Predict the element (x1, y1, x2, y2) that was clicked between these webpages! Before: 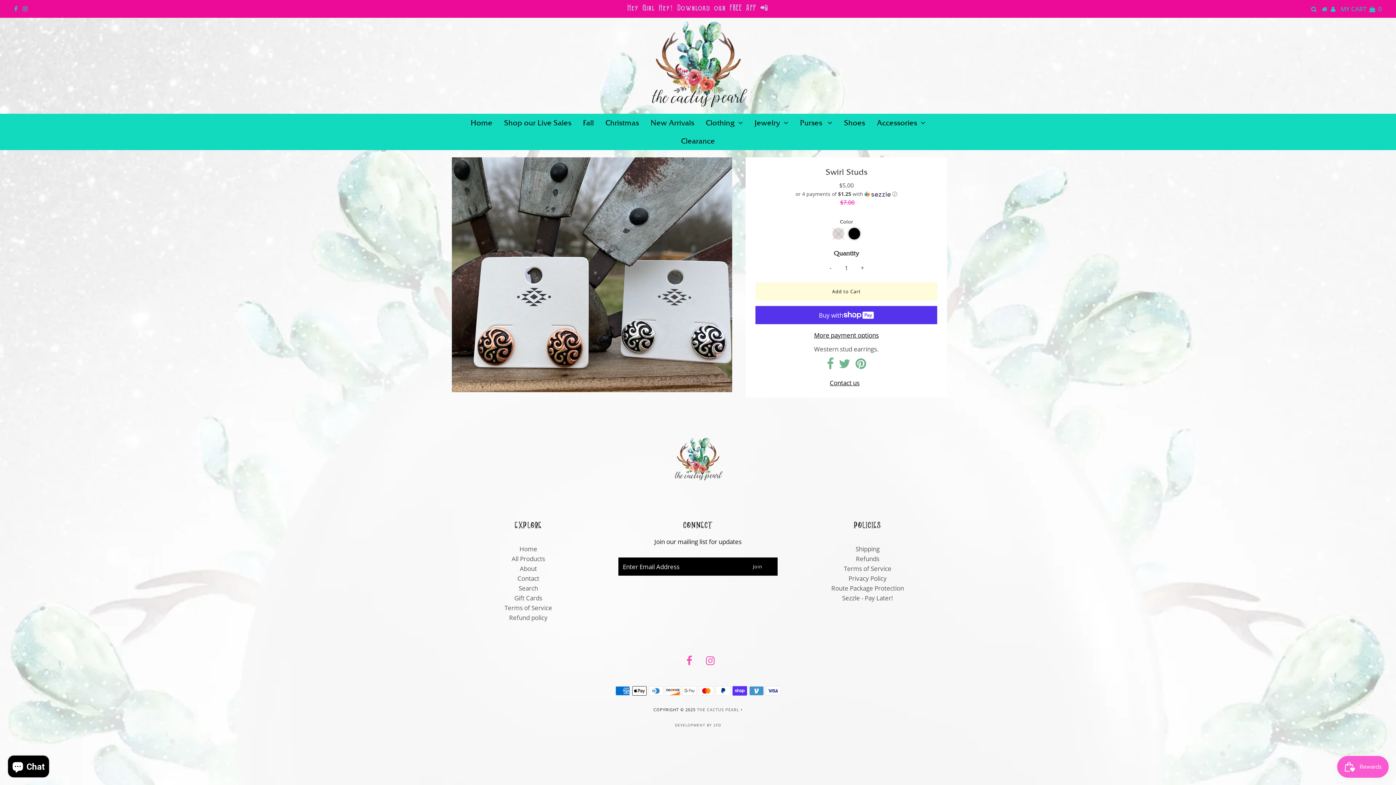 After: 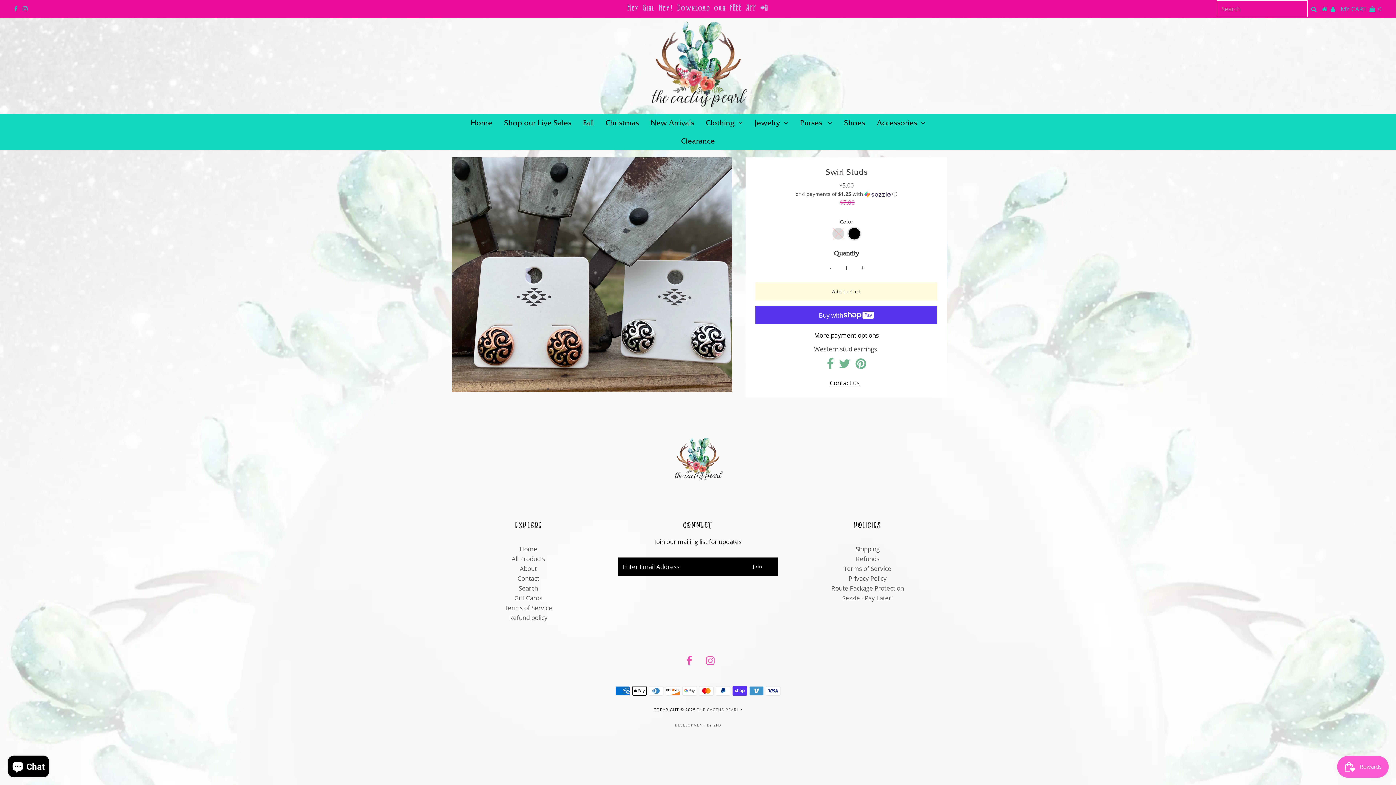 Action: bbox: (1311, 4, 1317, 13)